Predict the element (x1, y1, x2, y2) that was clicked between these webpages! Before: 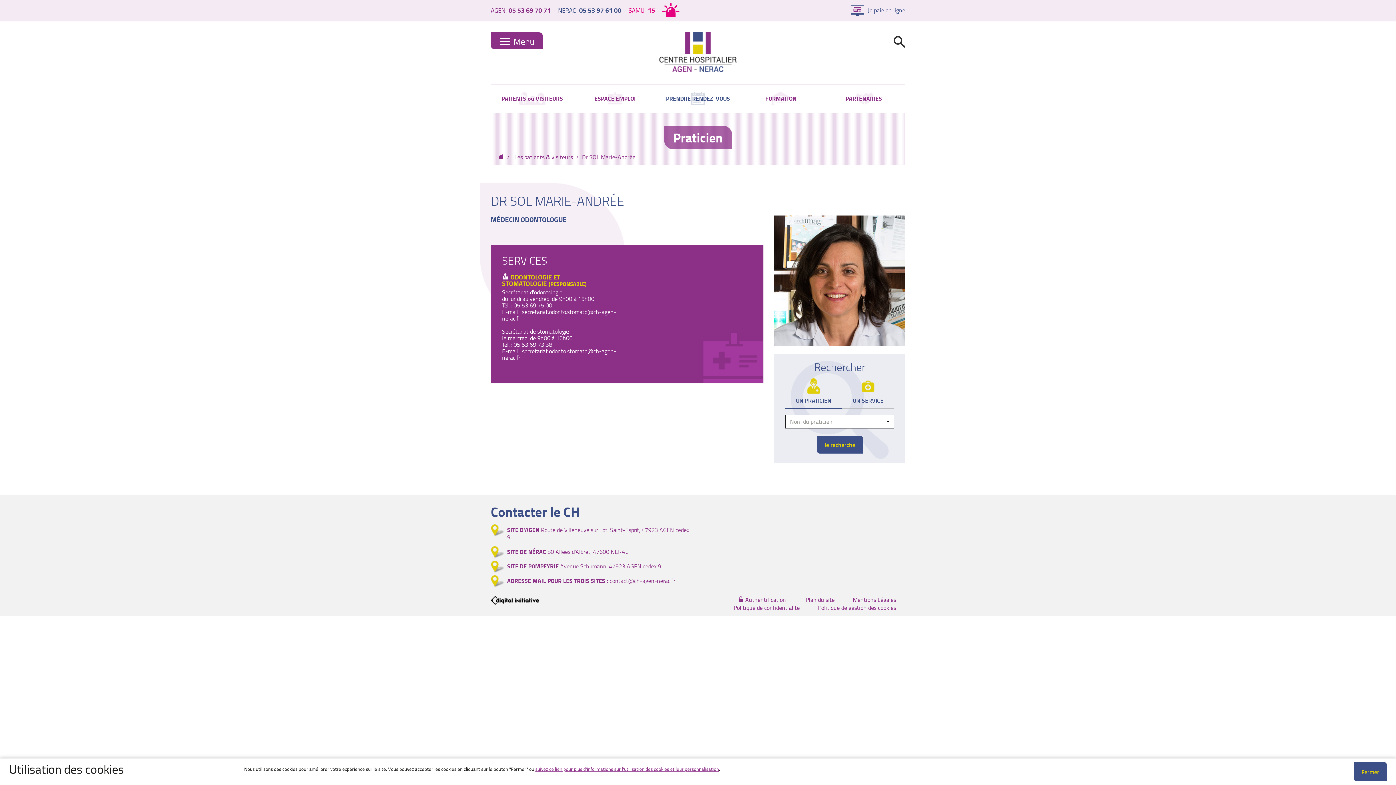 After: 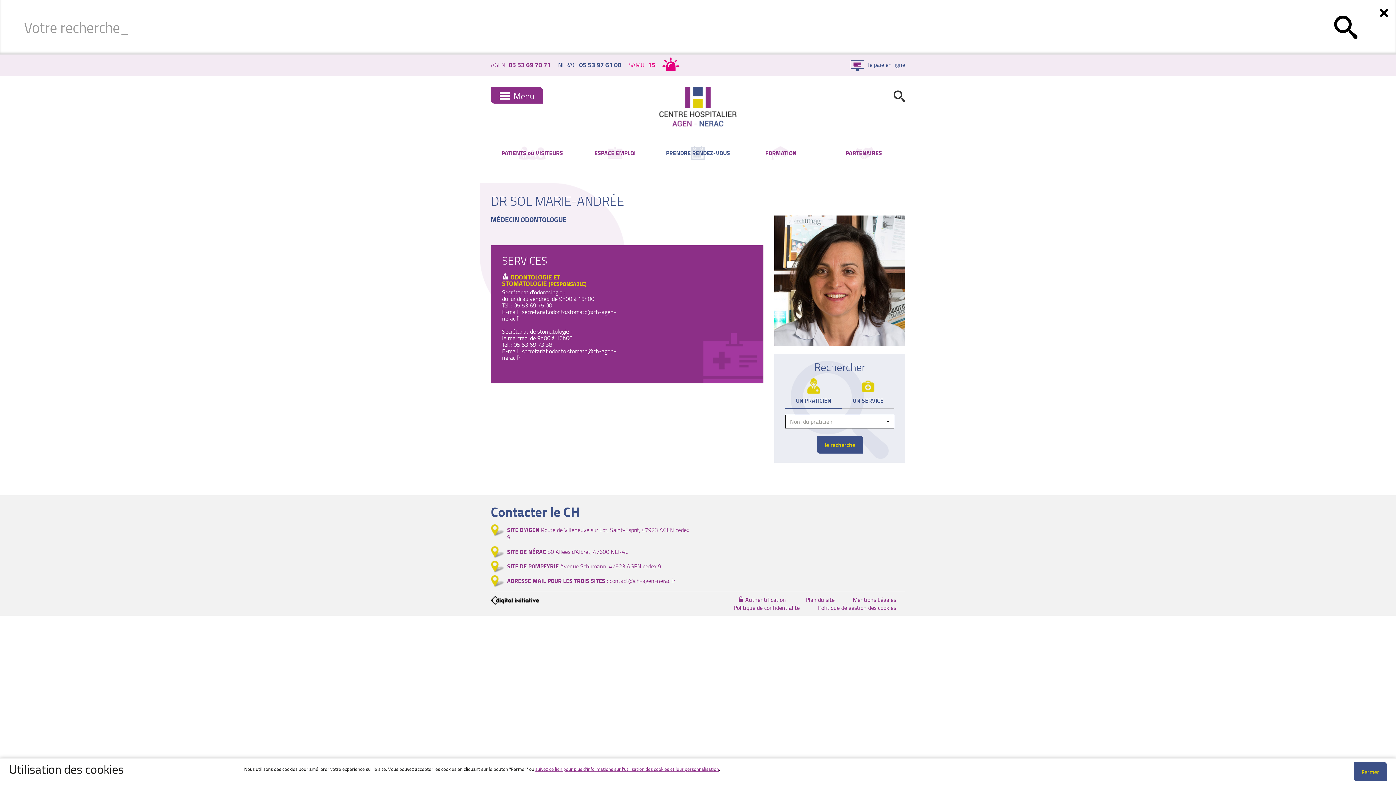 Action: bbox: (888, 31, 910, 52)